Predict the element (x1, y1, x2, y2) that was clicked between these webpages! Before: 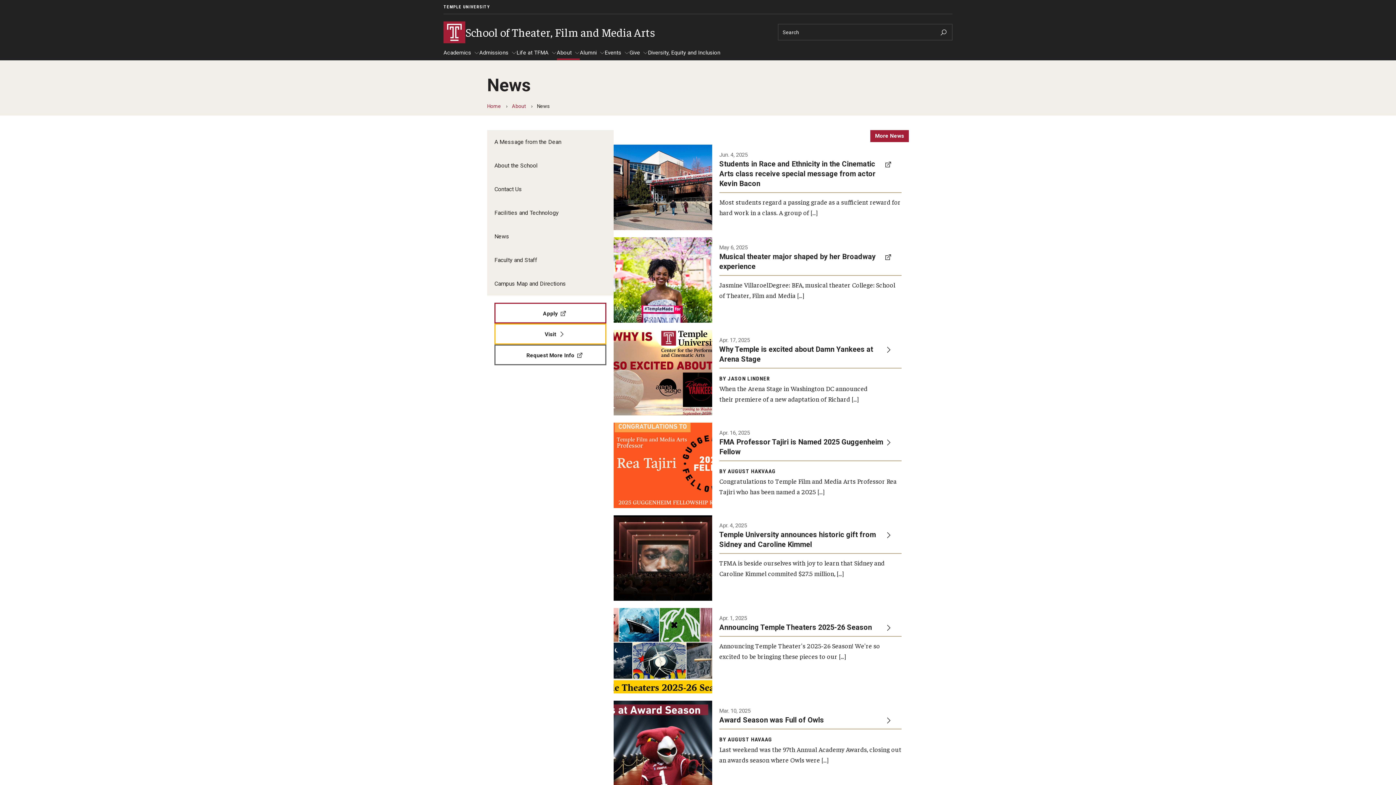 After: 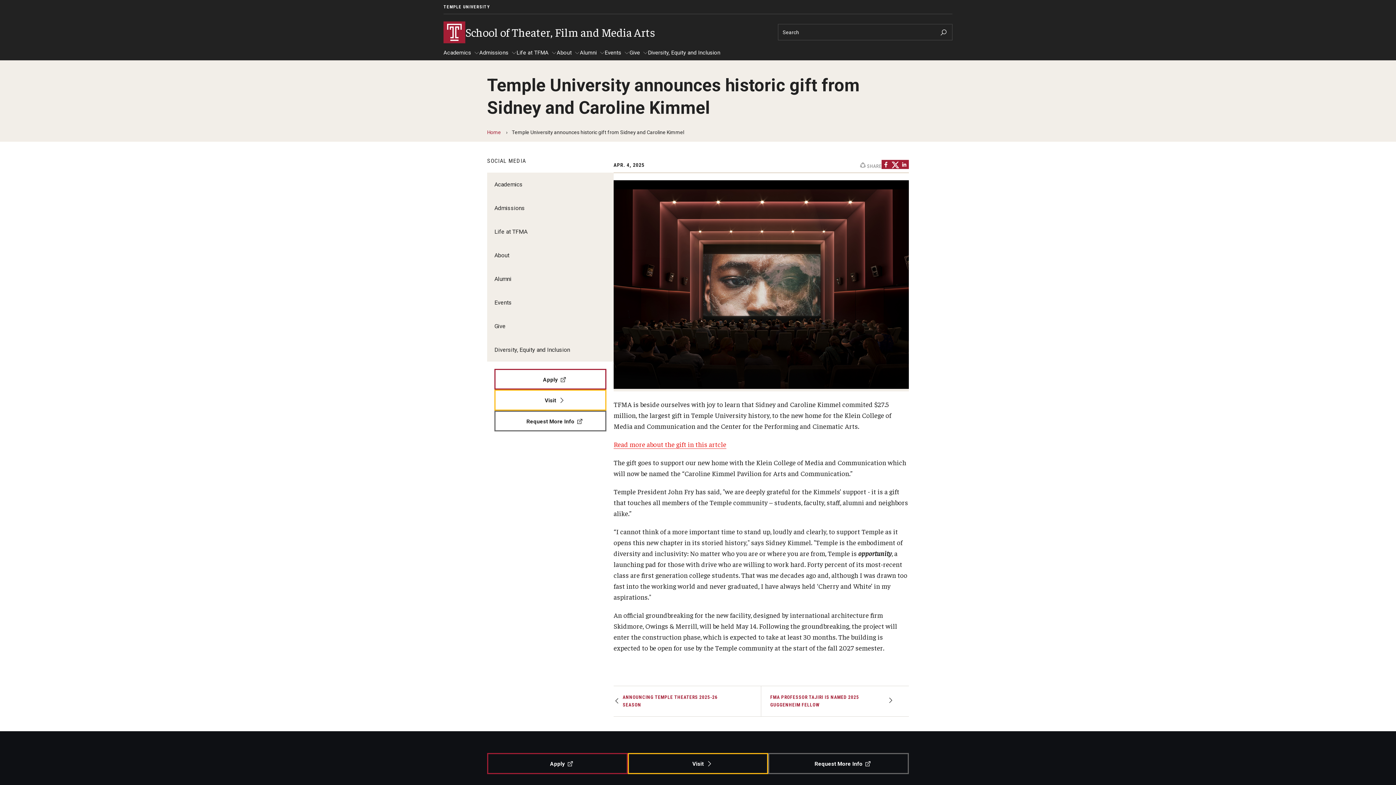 Action: bbox: (613, 515, 909, 600) label: Apr. 4, 2025

Temple University announces historic gift from Sidney and Caroline Kimmel

TFMA is beside ourselves with joy to learn that Sidney and Caroline Kimmel commited $27.5 million, […]